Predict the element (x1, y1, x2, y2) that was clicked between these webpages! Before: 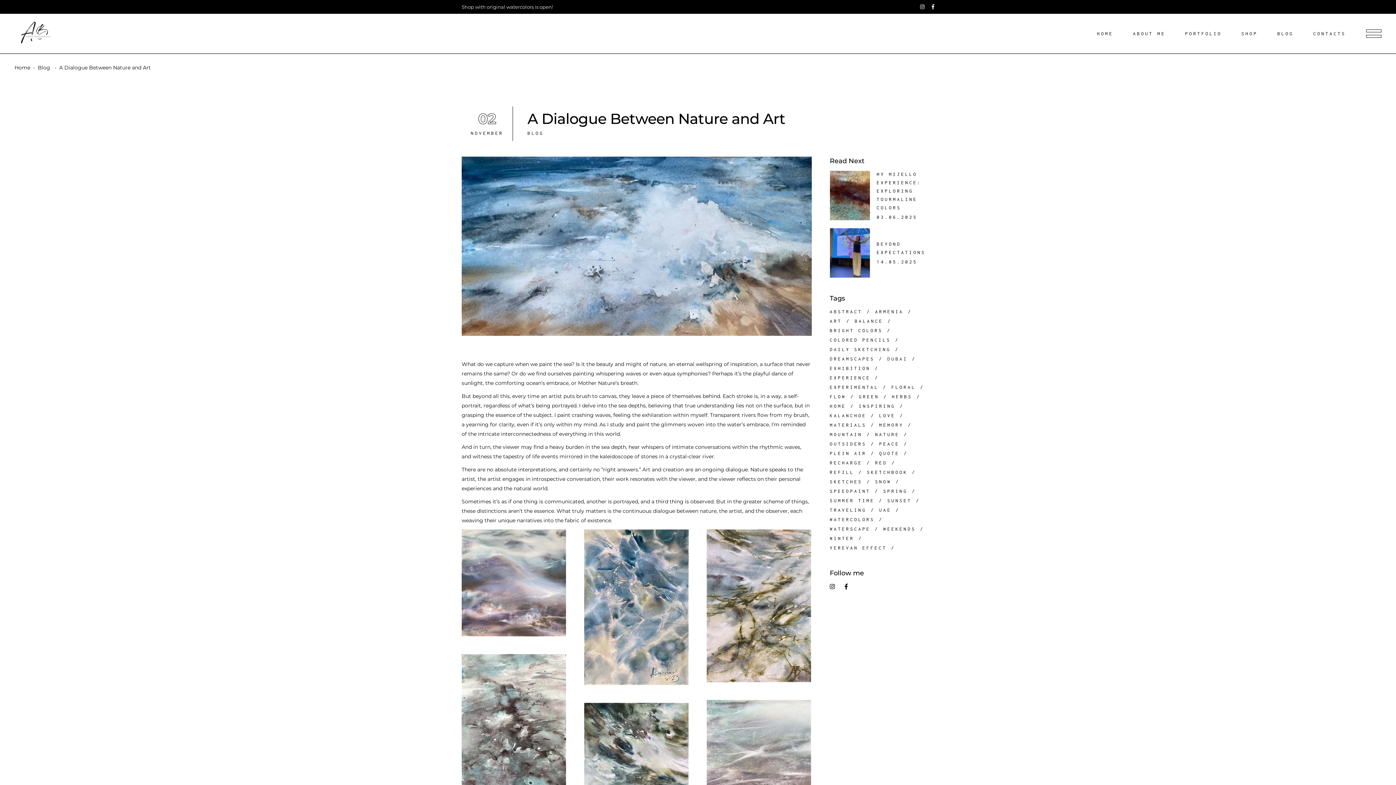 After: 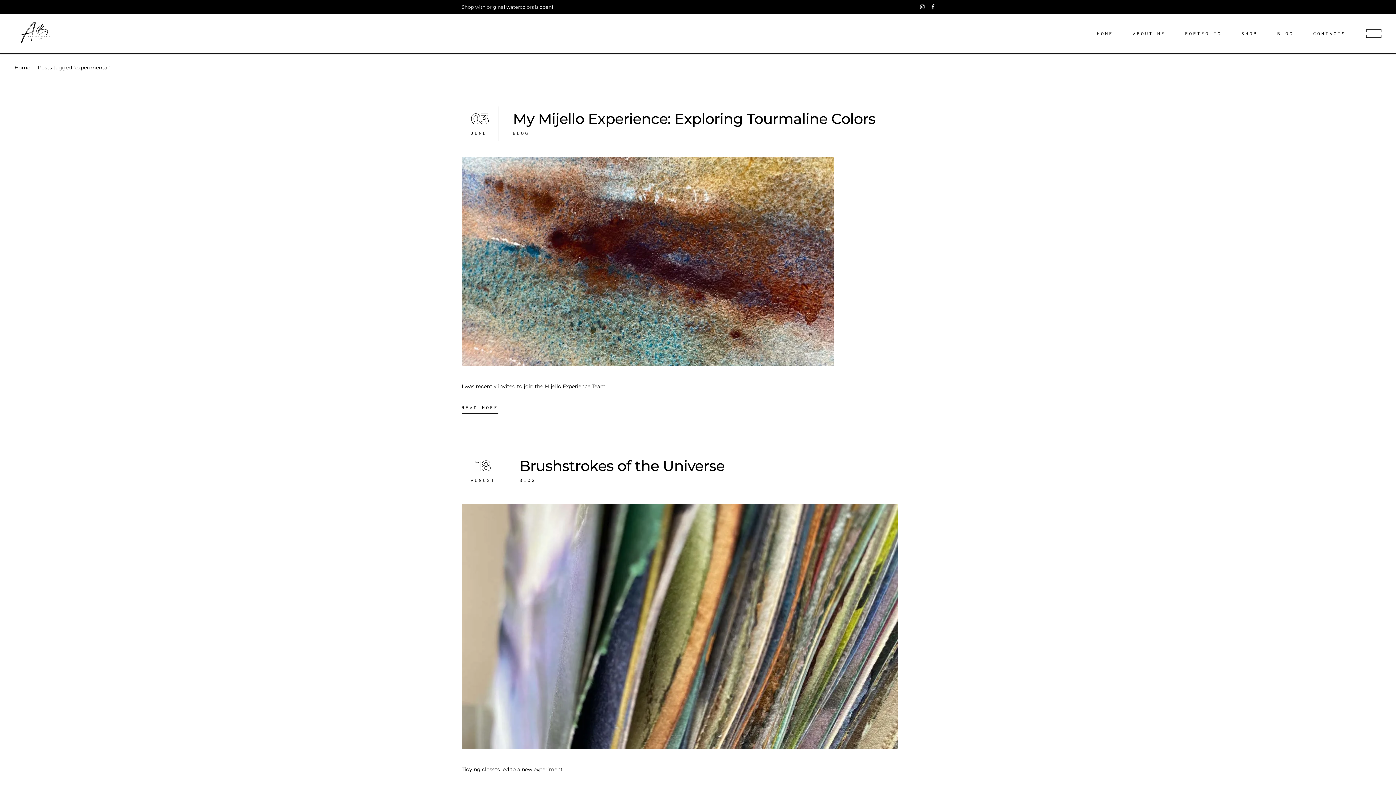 Action: label: experimental (2 items) bbox: (830, 383, 878, 391)